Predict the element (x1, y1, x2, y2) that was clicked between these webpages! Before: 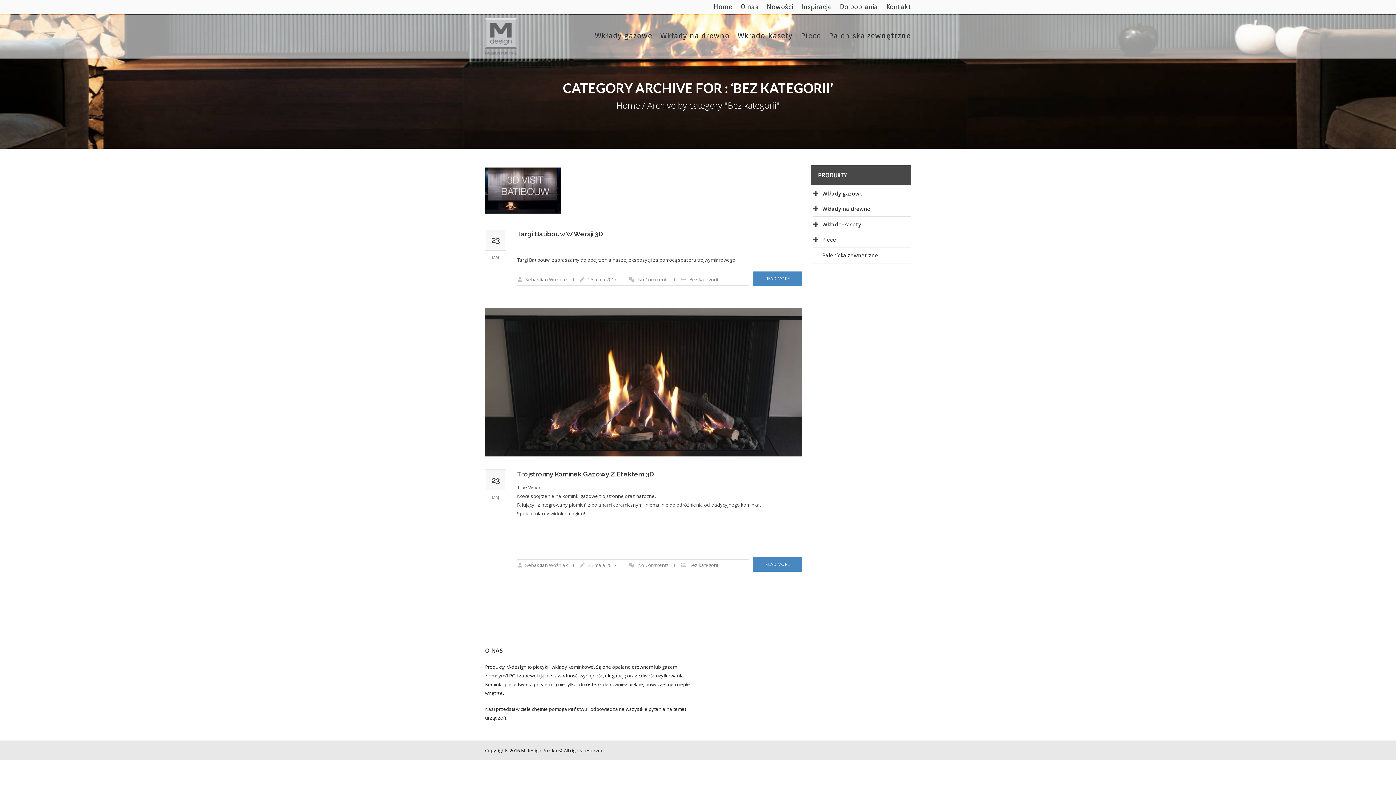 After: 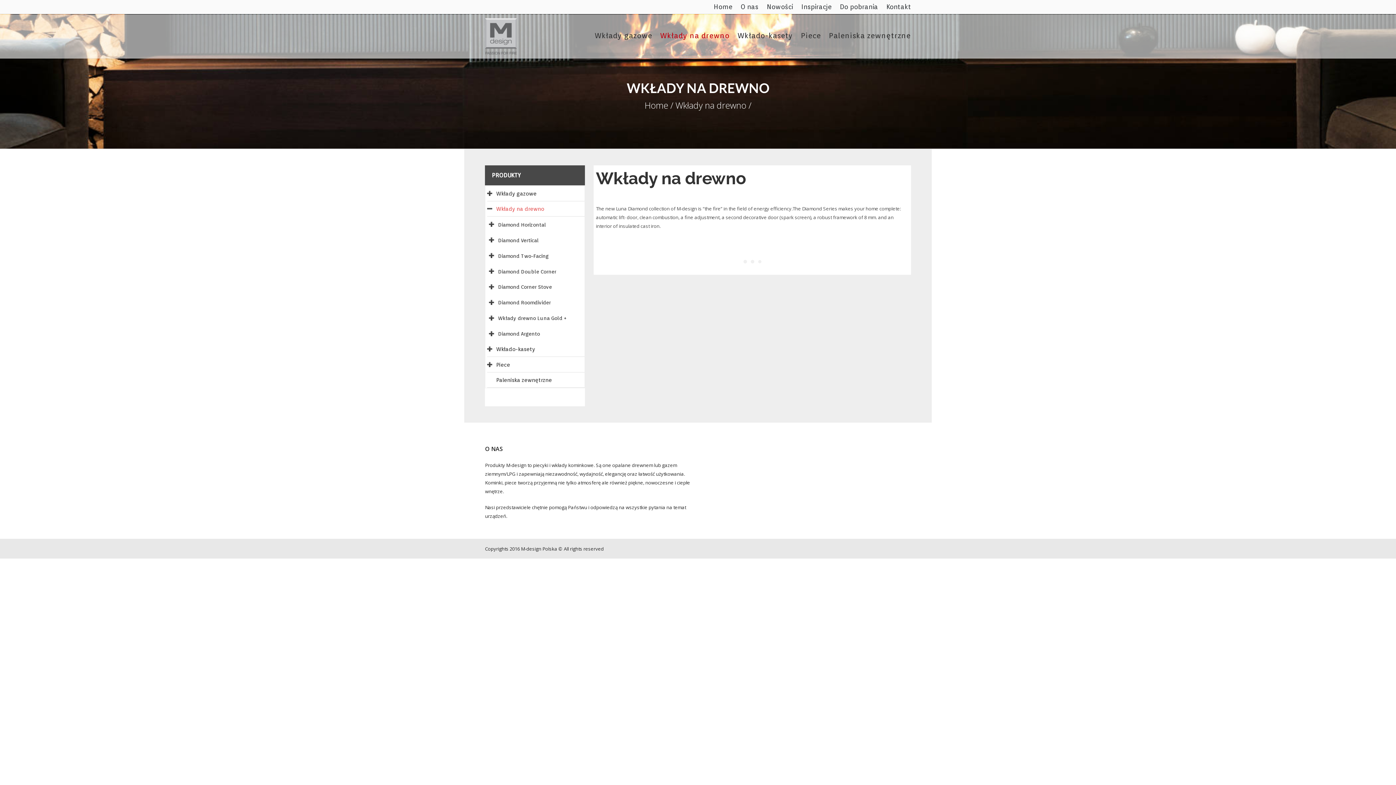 Action: bbox: (822, 205, 910, 212) label: Wkłady na drewno